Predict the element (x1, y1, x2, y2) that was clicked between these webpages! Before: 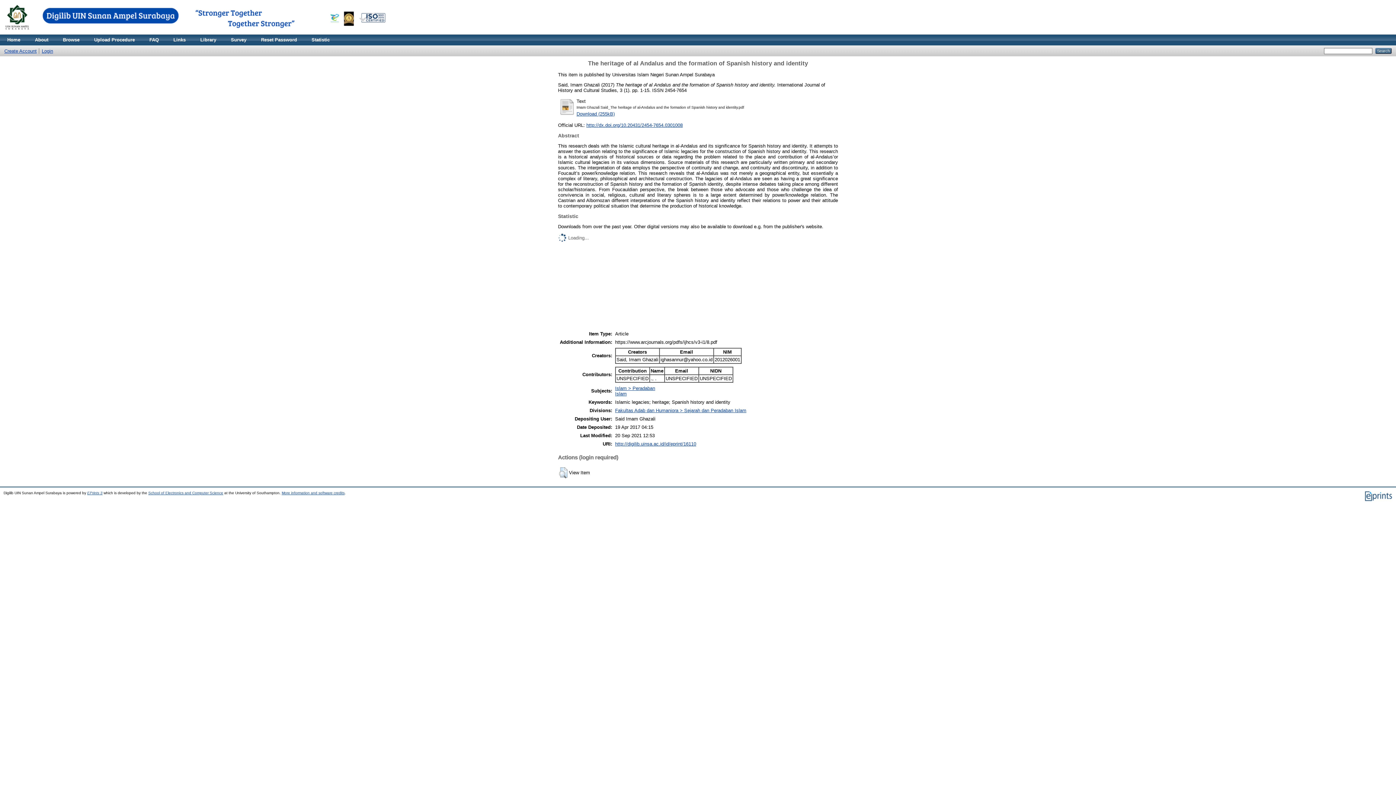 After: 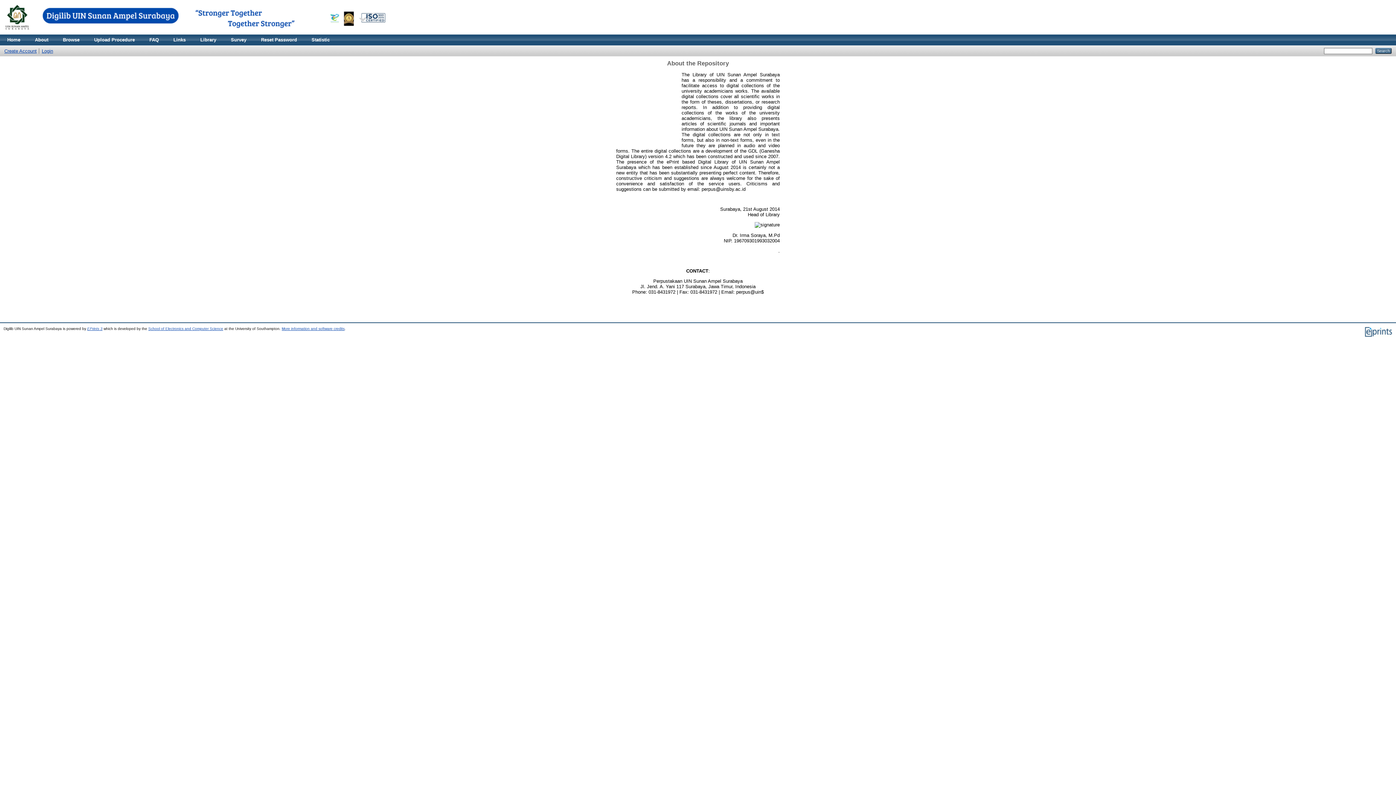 Action: label: About bbox: (27, 34, 55, 45)